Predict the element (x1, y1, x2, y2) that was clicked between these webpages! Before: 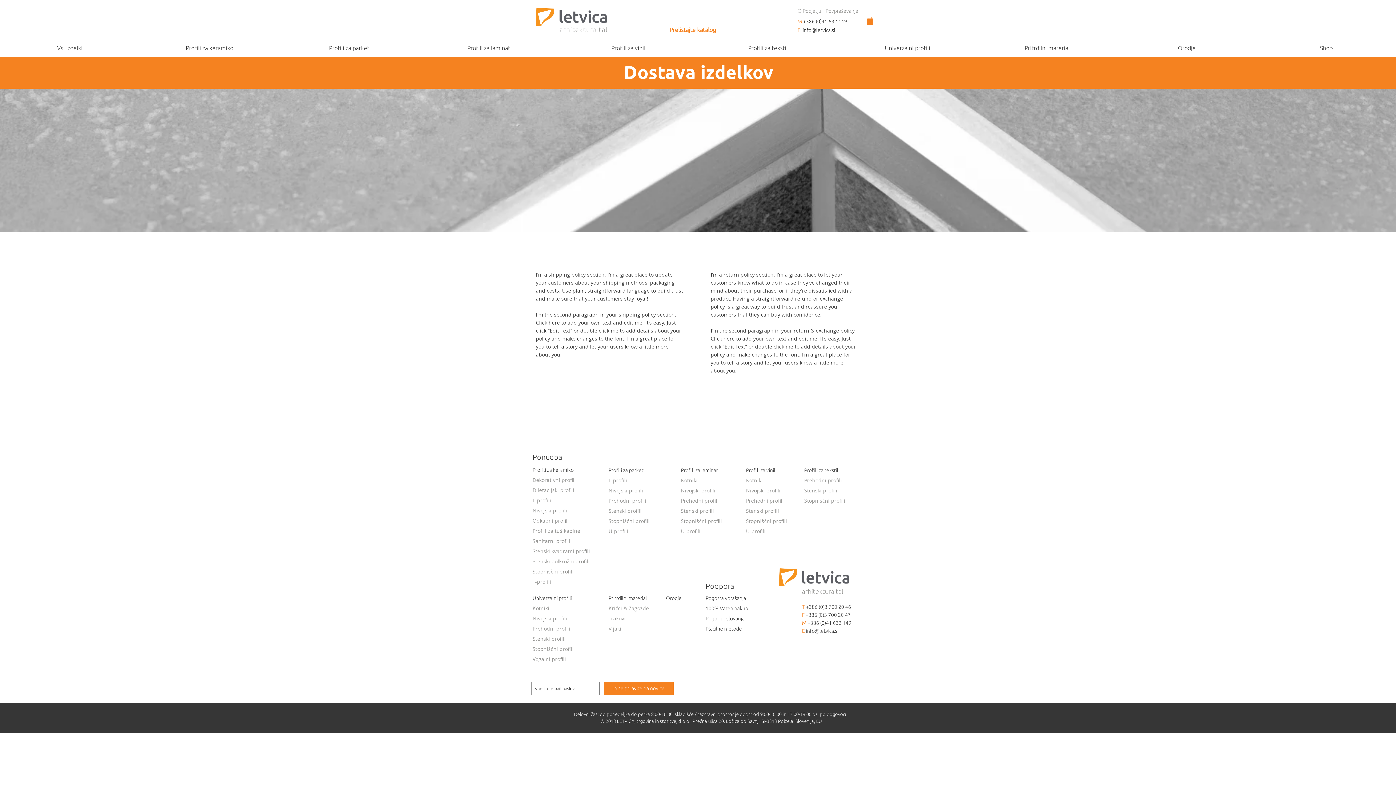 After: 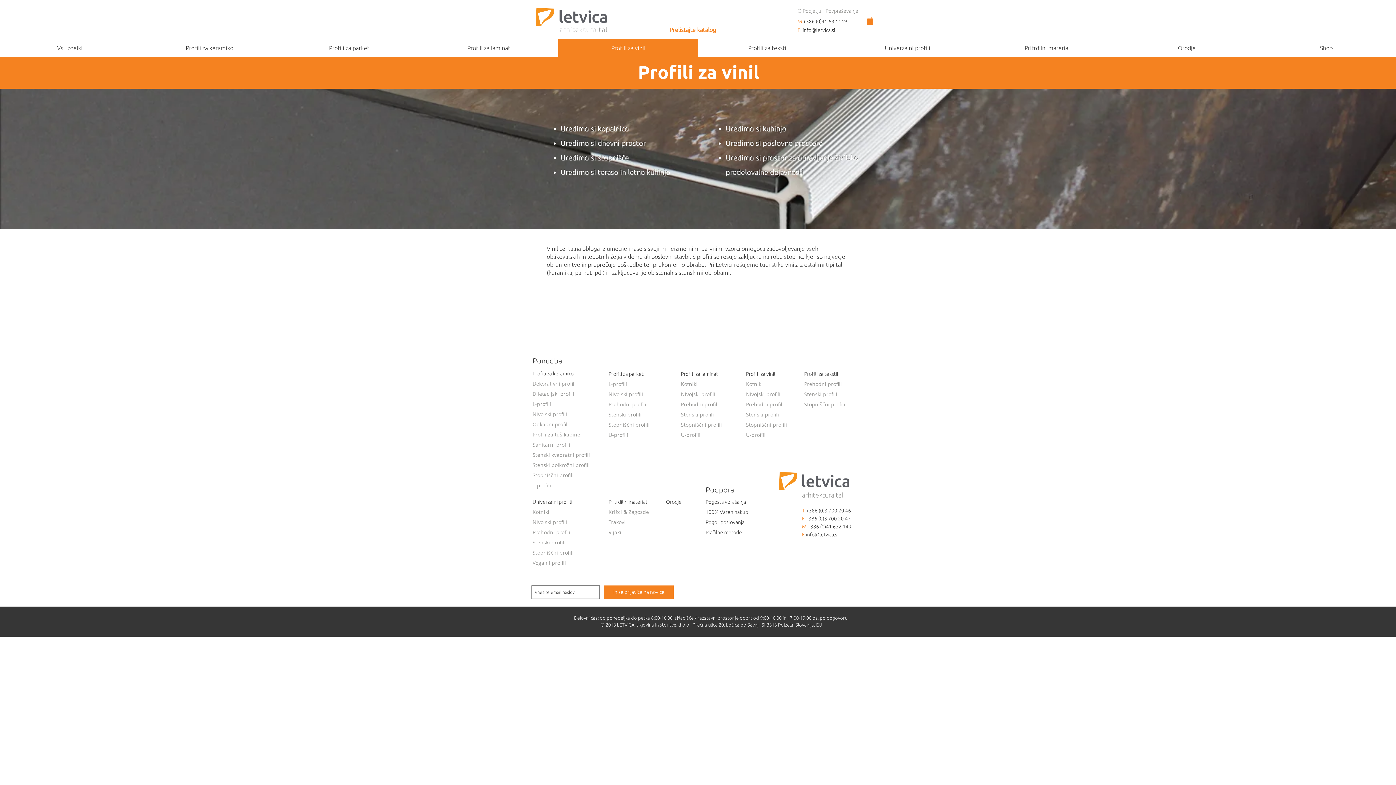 Action: bbox: (558, 38, 698, 57) label: Profili za vinil